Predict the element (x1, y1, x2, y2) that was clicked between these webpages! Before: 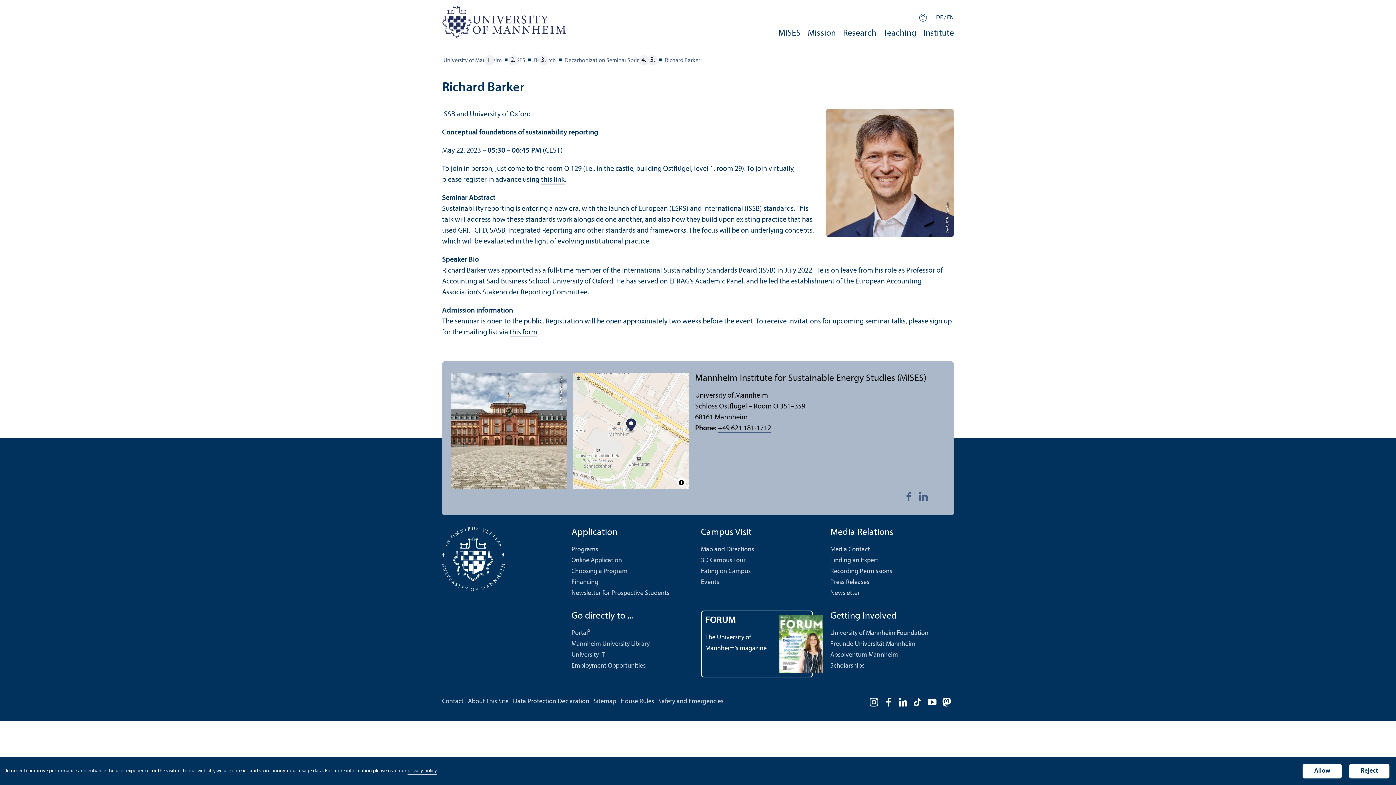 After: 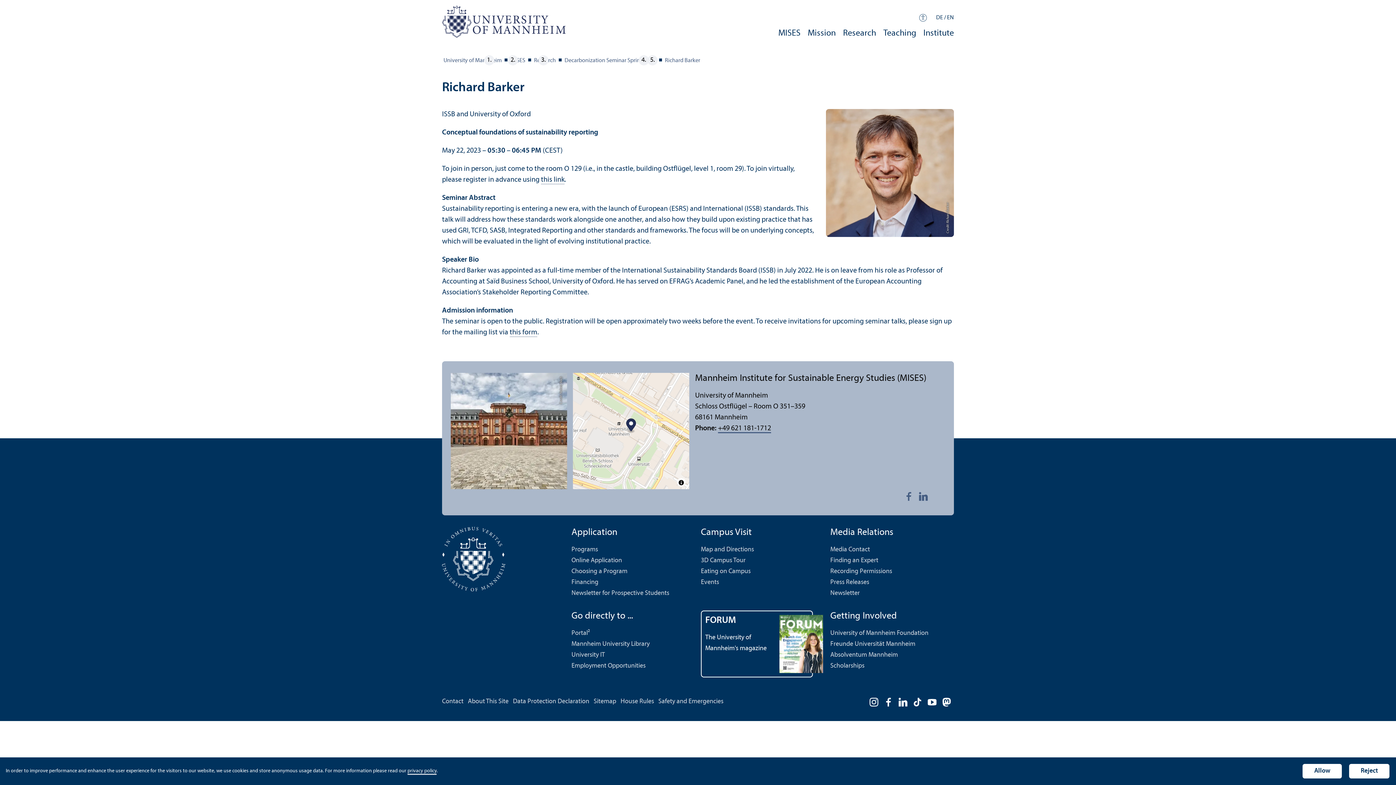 Action: bbox: (881, 695, 896, 709)